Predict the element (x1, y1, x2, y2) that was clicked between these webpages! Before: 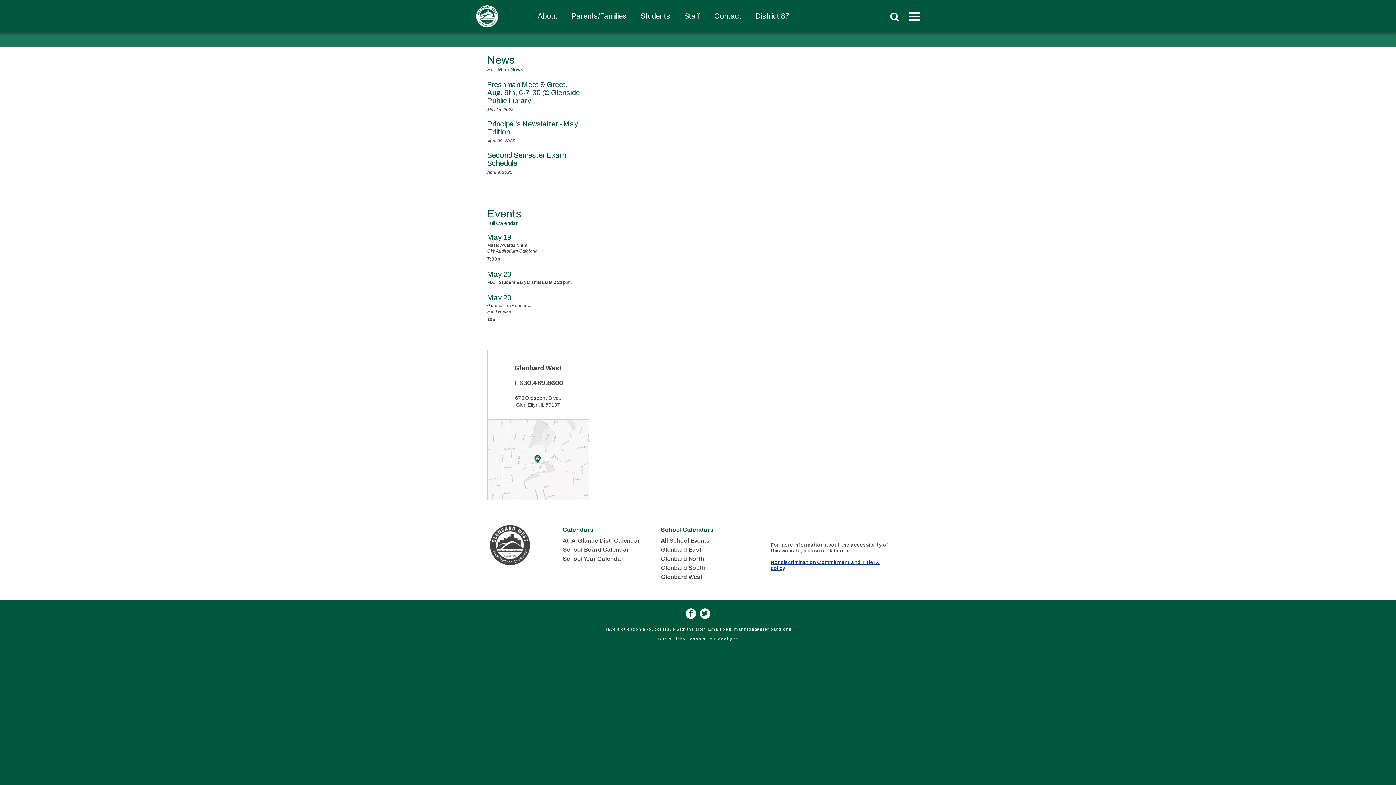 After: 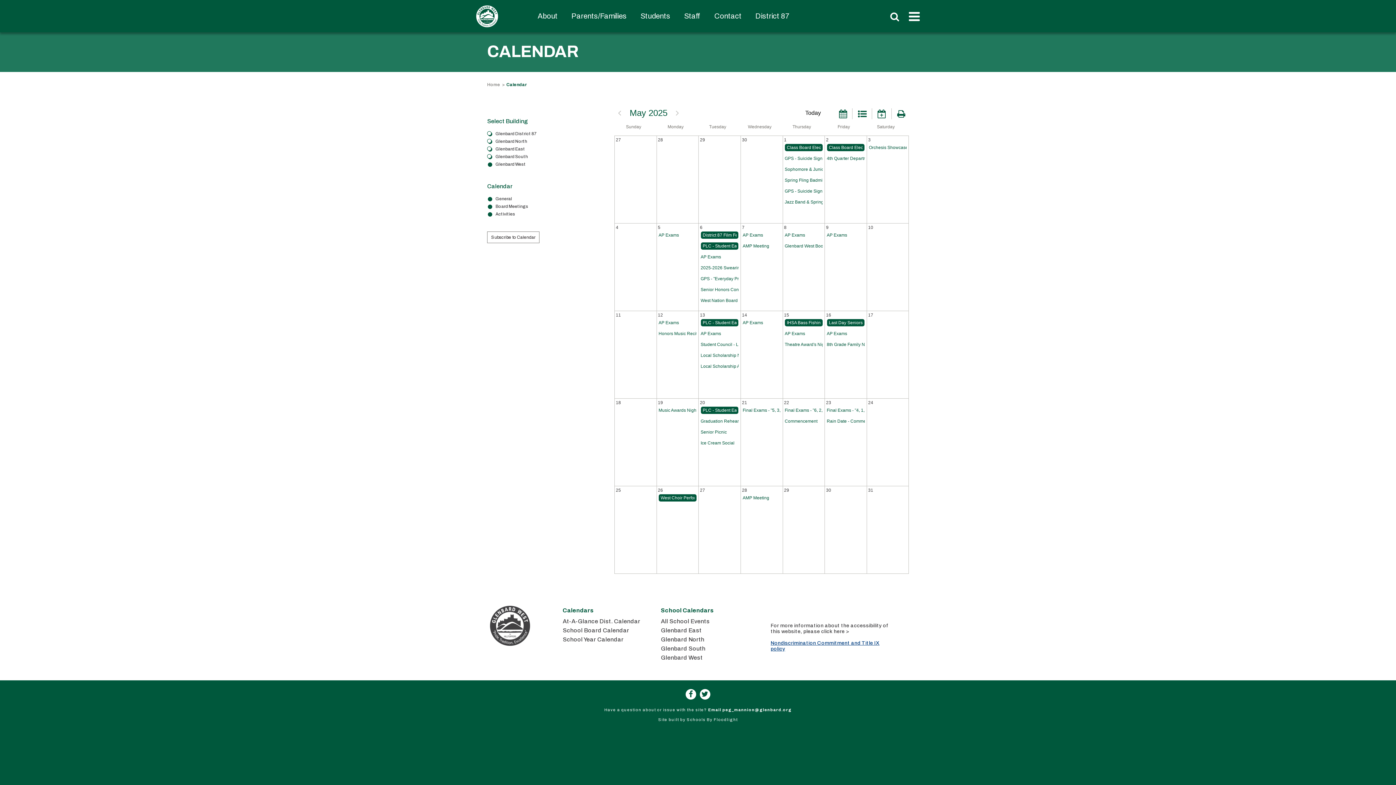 Action: label: Glenbard West bbox: (661, 574, 702, 580)